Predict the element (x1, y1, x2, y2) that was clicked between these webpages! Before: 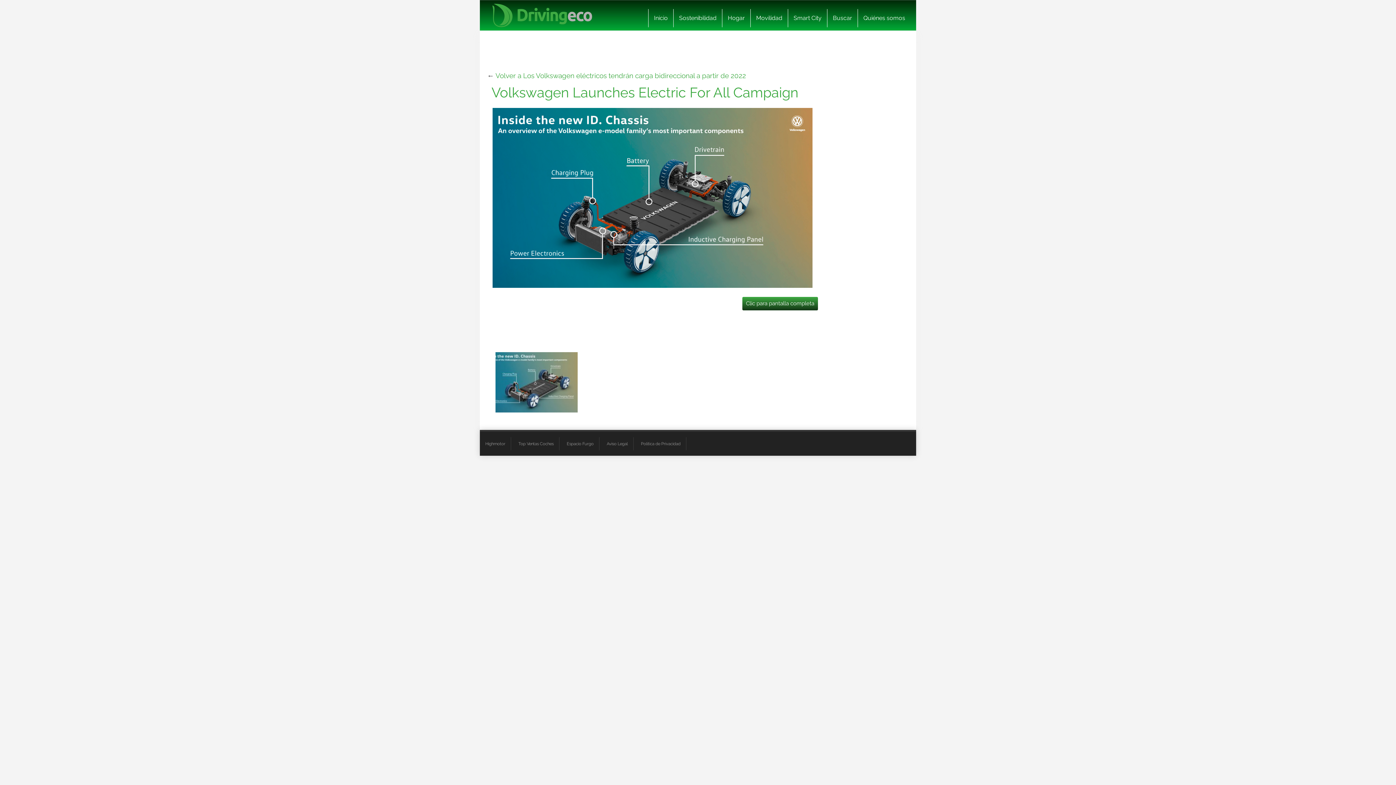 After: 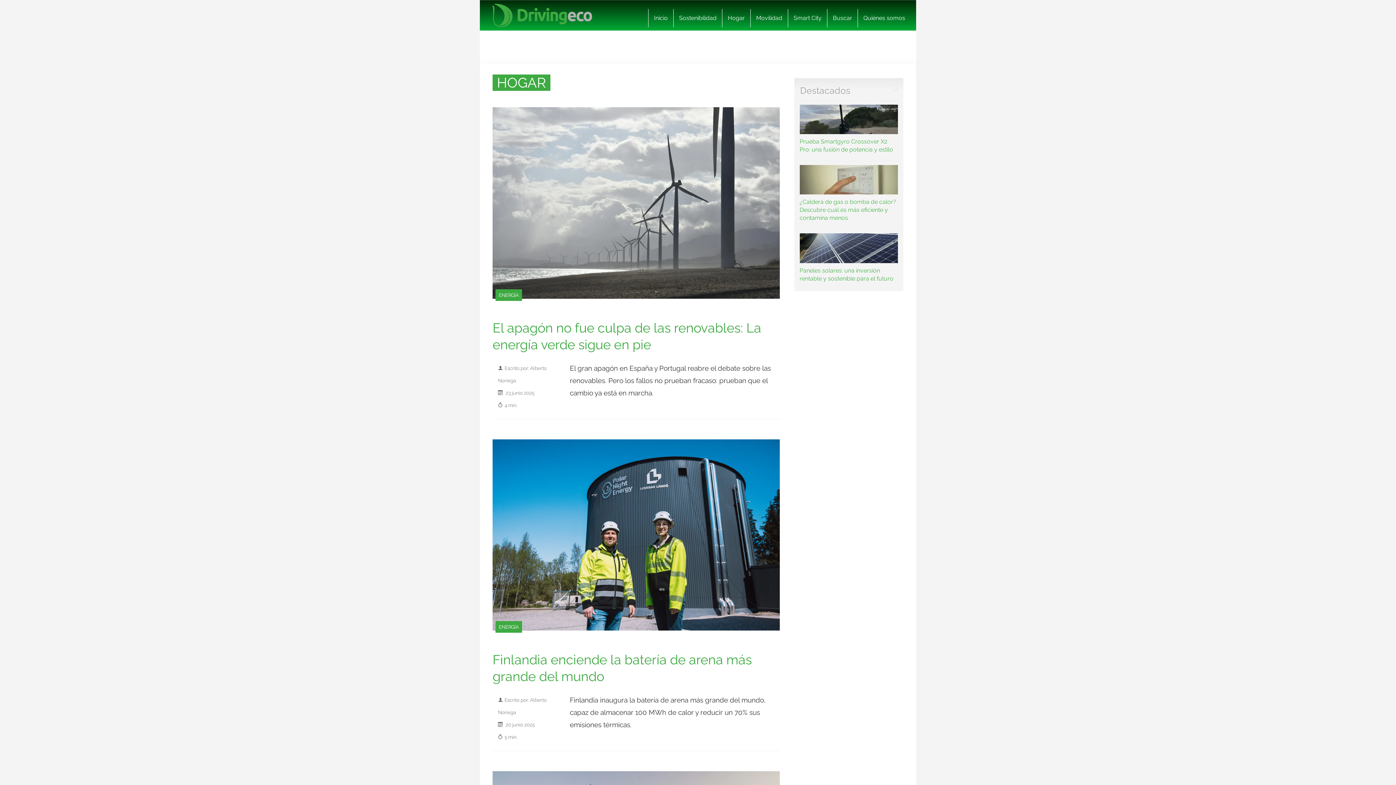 Action: label: Hogar bbox: (722, 9, 750, 27)